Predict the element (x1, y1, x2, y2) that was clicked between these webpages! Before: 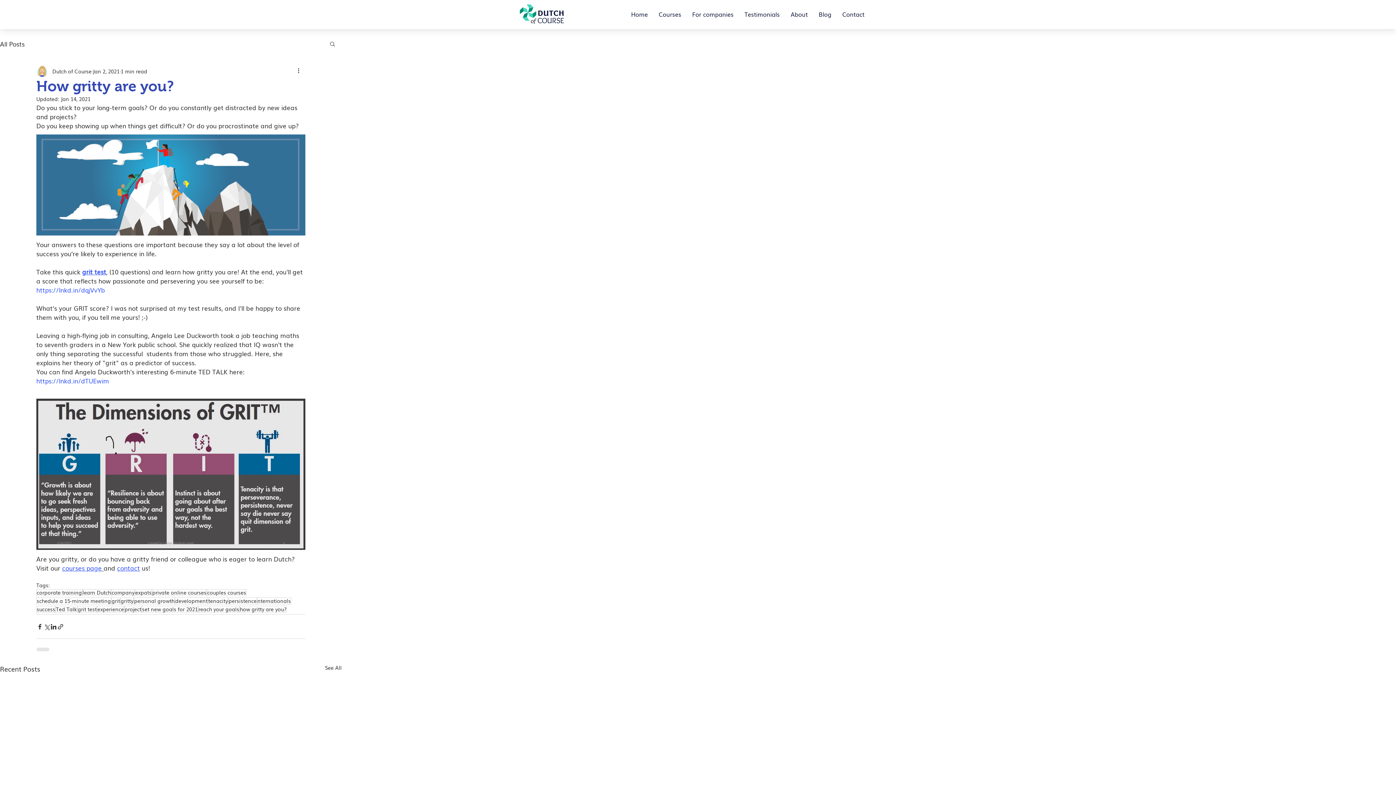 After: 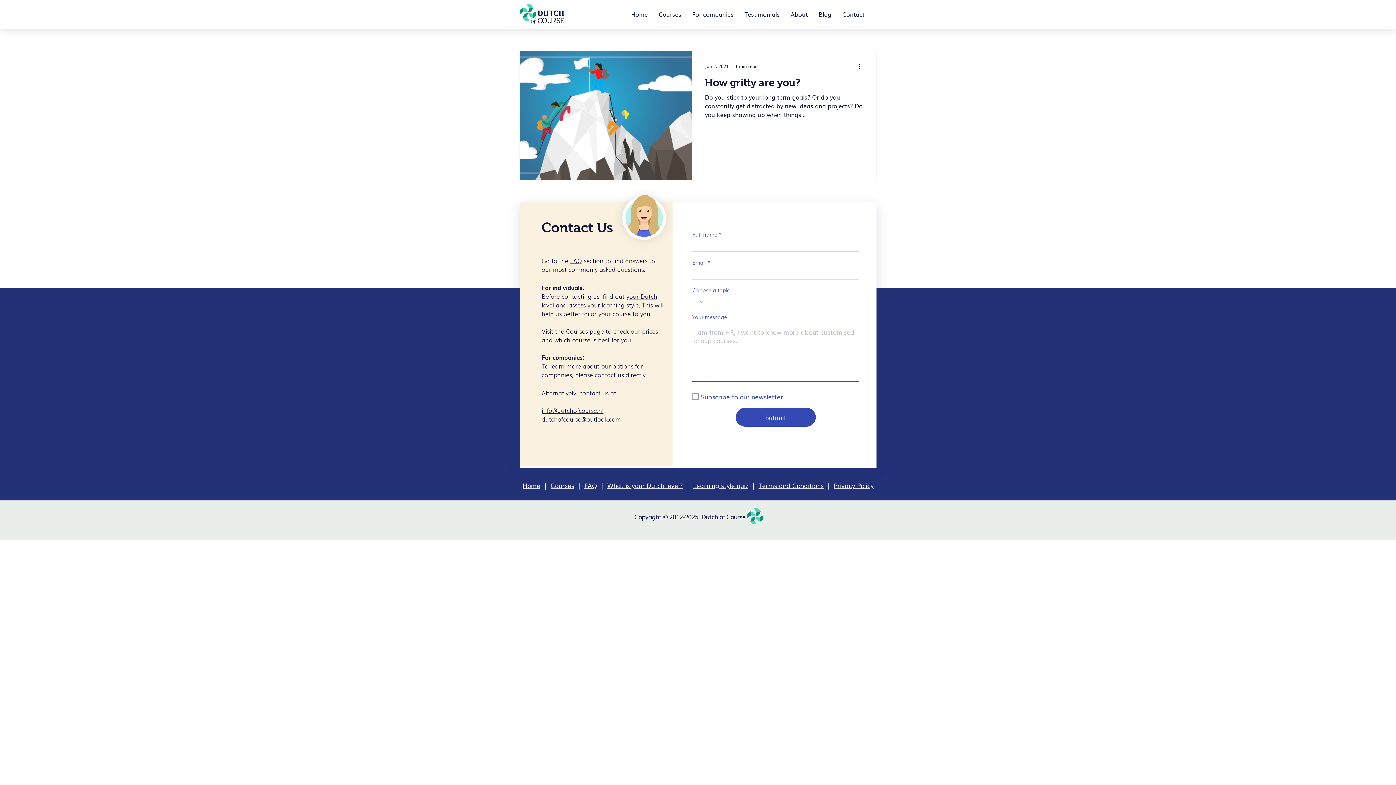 Action: label: development bbox: (174, 597, 208, 604)